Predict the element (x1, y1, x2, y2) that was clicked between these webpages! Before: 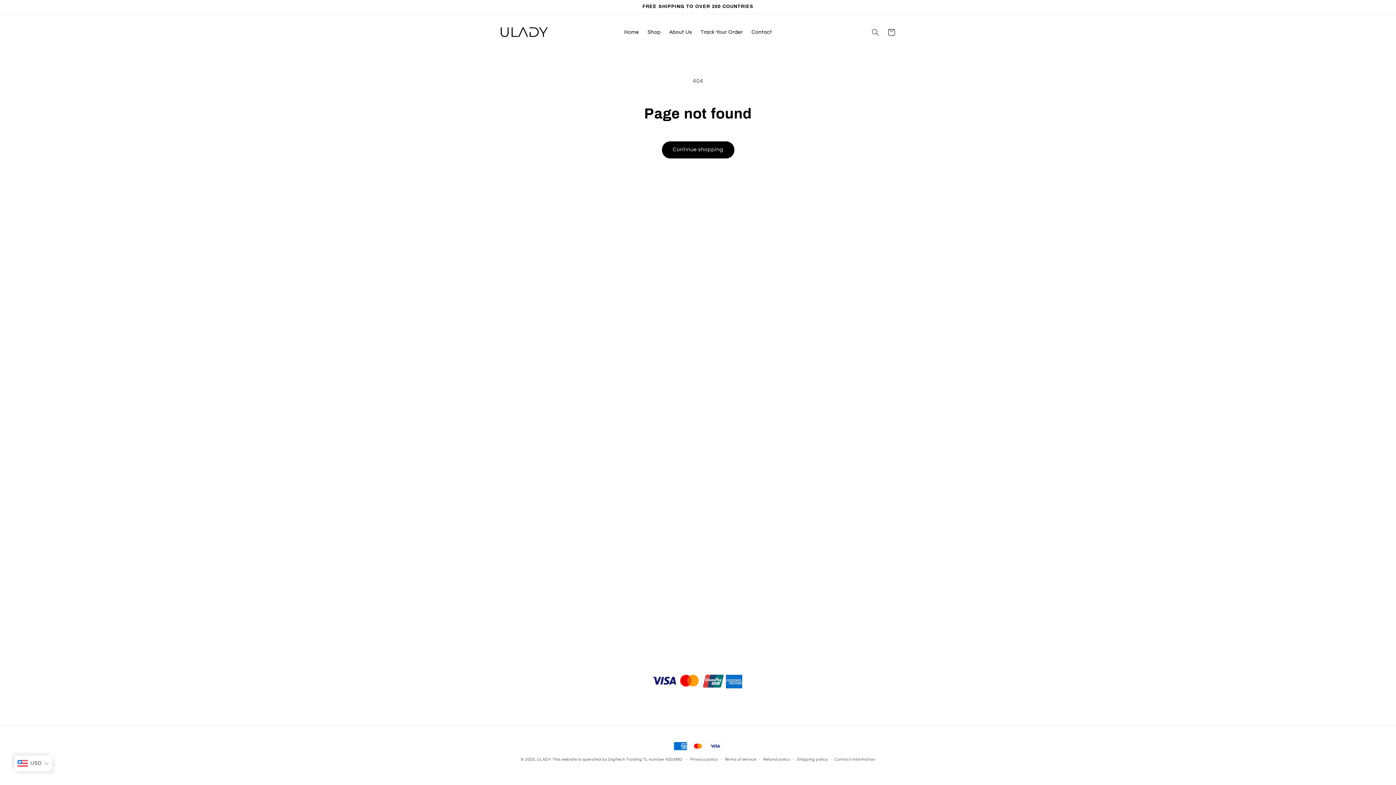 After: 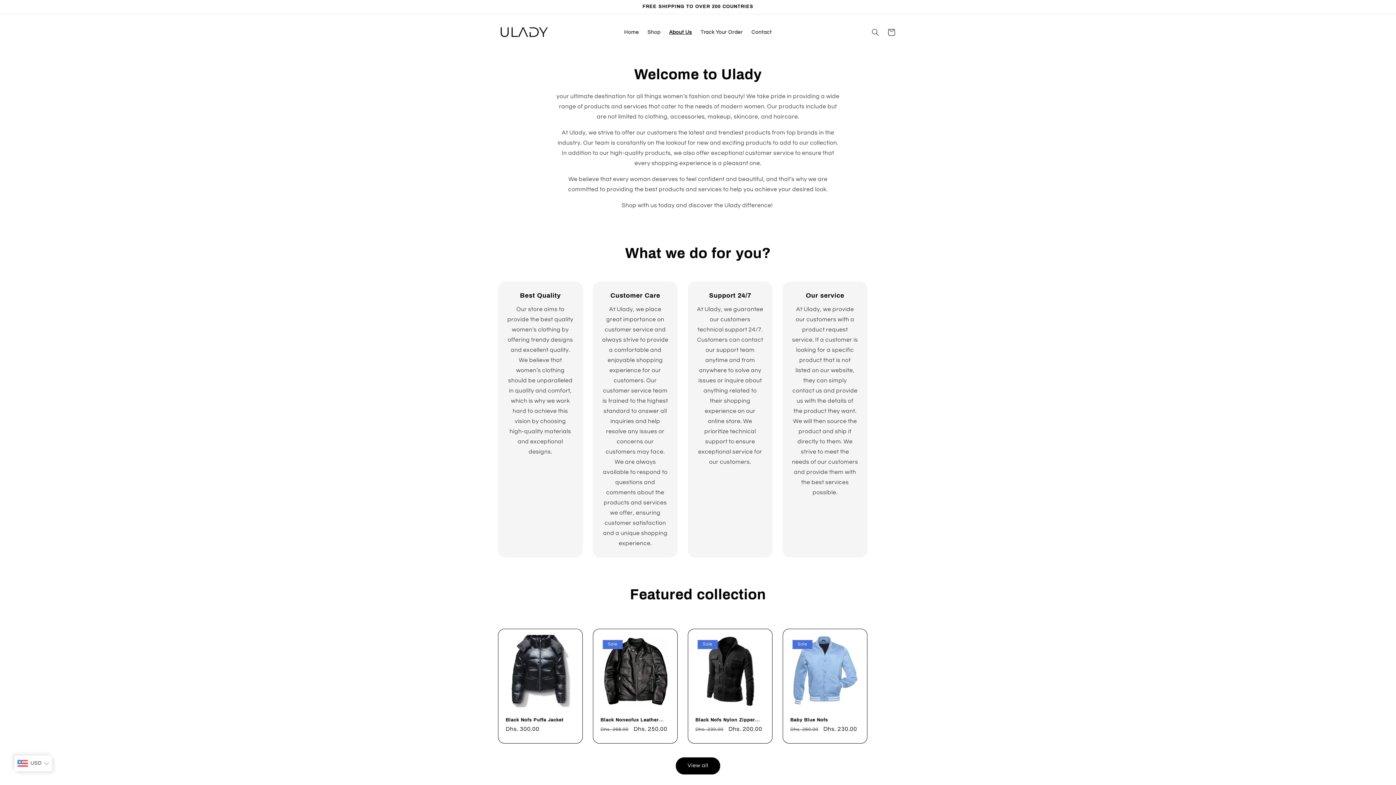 Action: label: About Us bbox: (664, 24, 696, 39)